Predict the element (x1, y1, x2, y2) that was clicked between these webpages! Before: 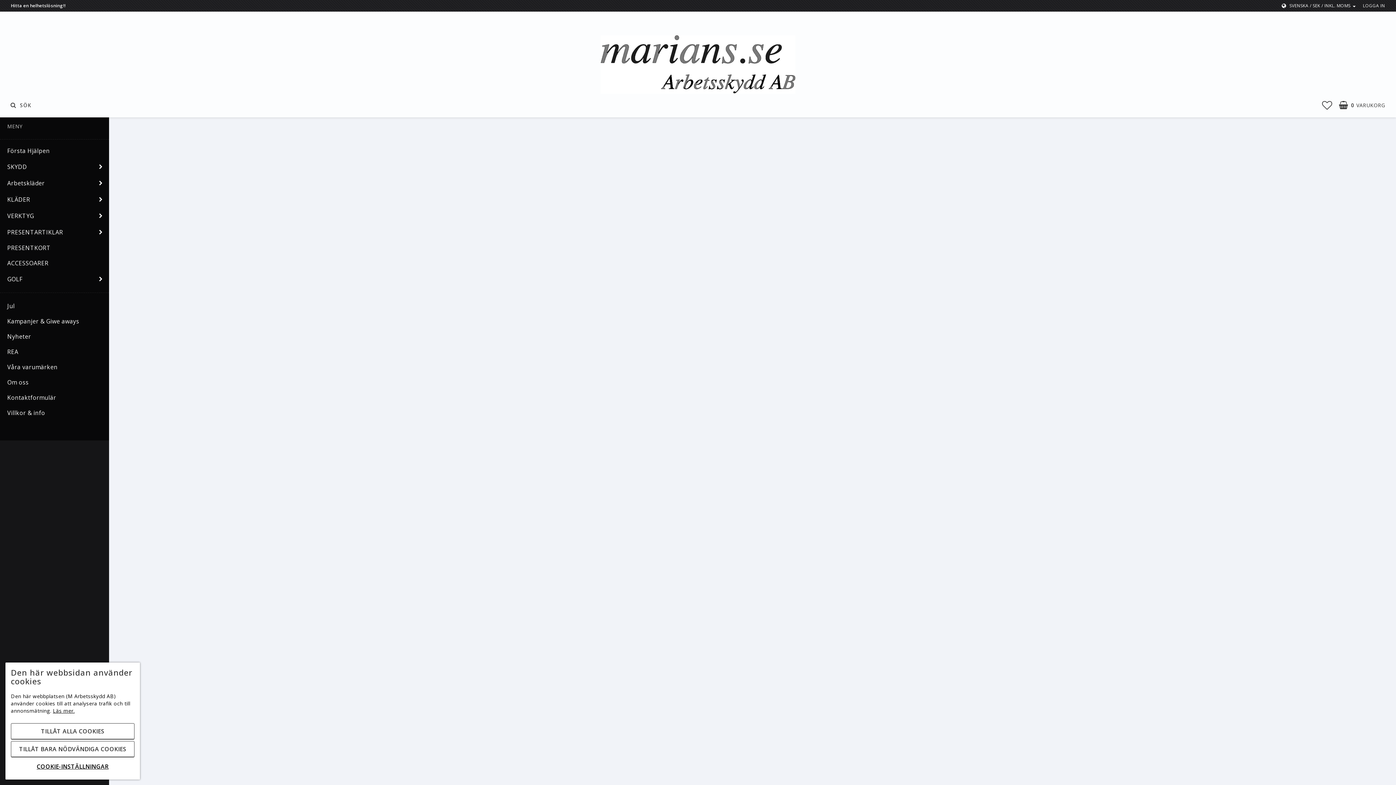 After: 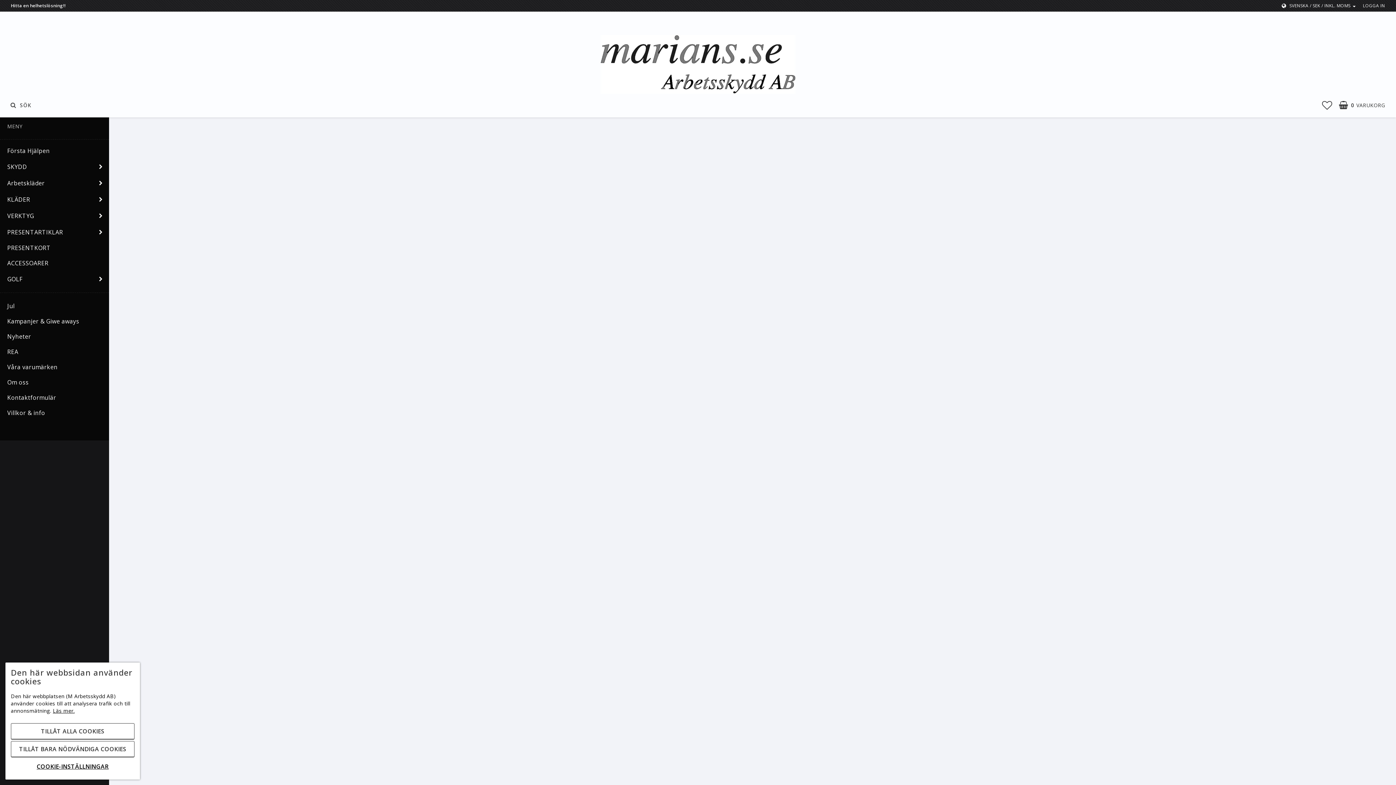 Action: bbox: (0, 208, 92, 223) label: VERKTYG